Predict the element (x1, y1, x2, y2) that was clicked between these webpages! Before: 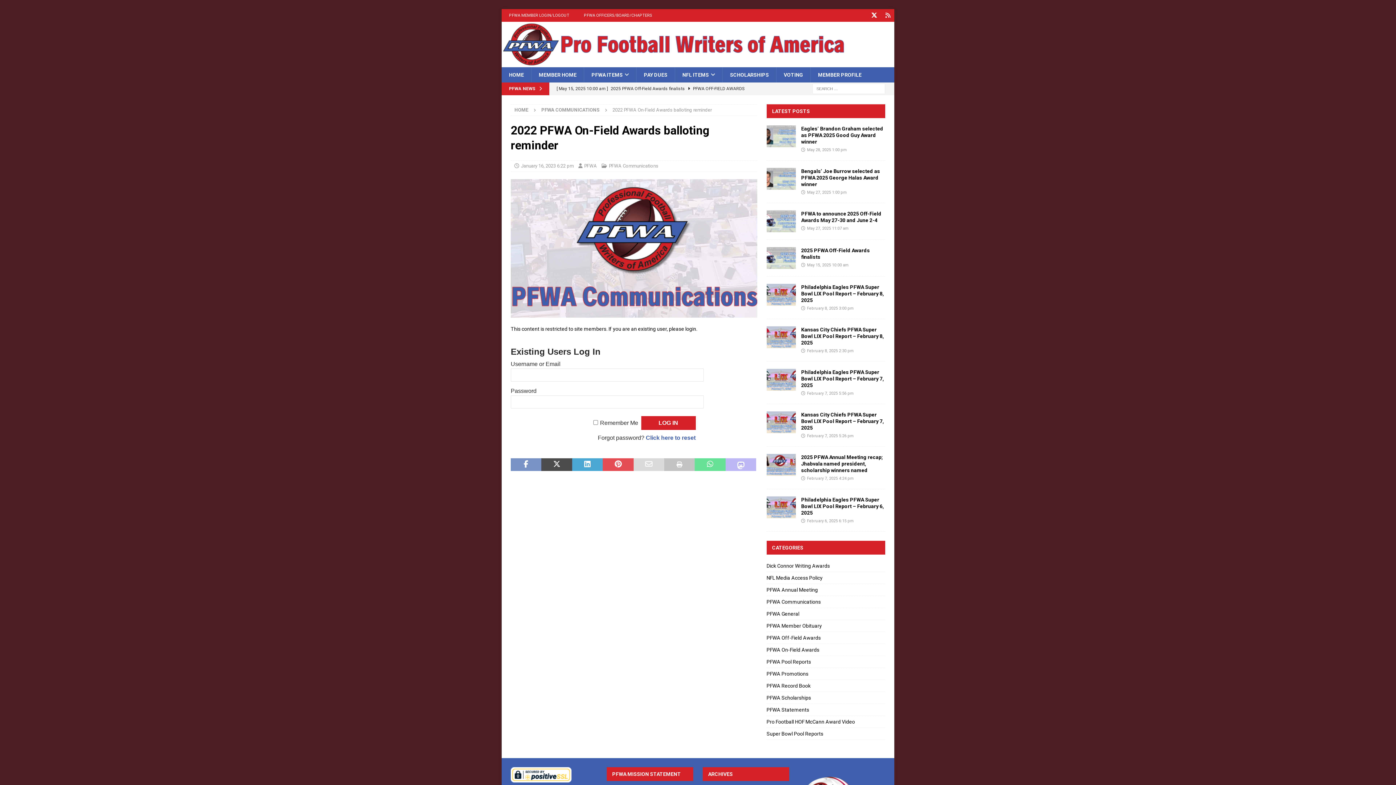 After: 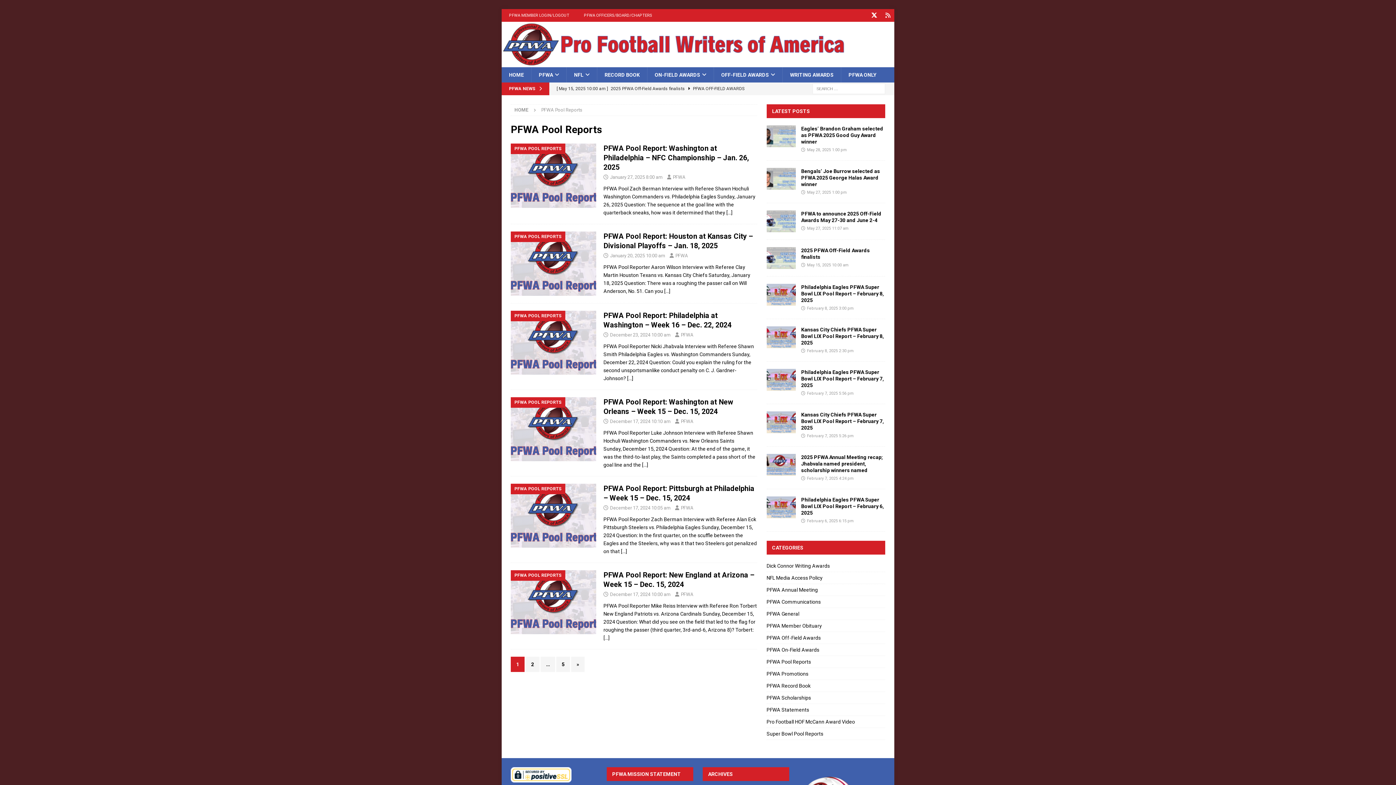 Action: bbox: (766, 656, 885, 668) label: PFWA Pool Reports